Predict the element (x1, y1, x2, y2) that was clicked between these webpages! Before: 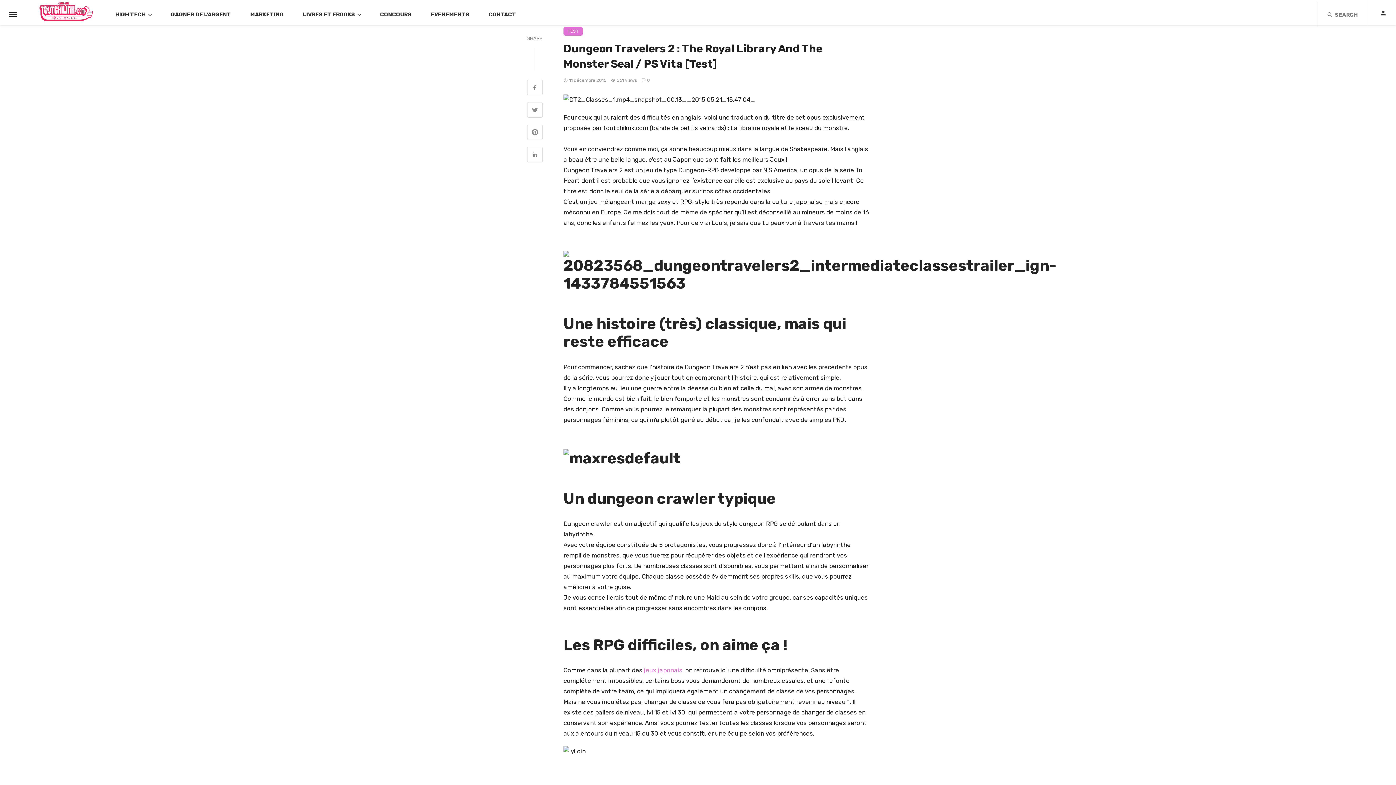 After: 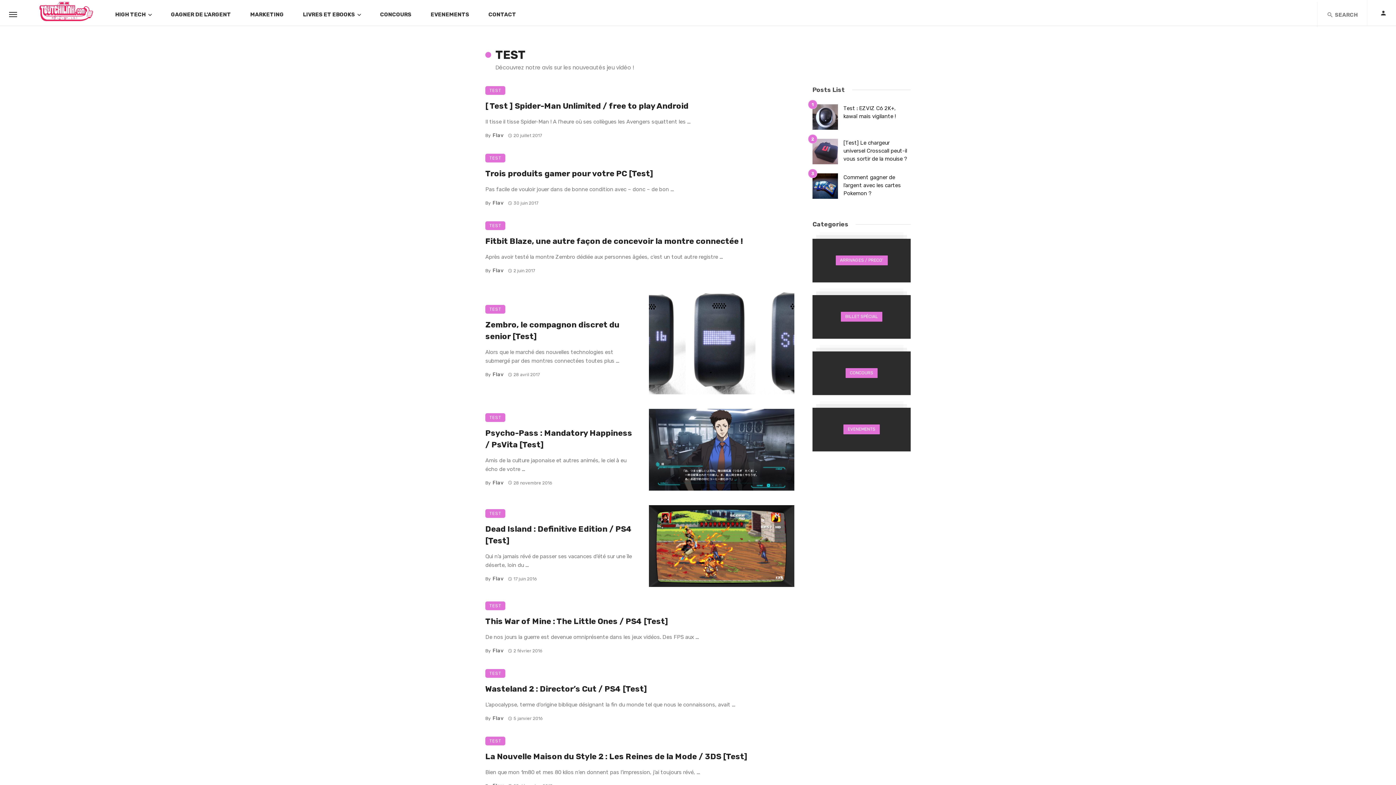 Action: bbox: (563, 26, 582, 35) label: TEST